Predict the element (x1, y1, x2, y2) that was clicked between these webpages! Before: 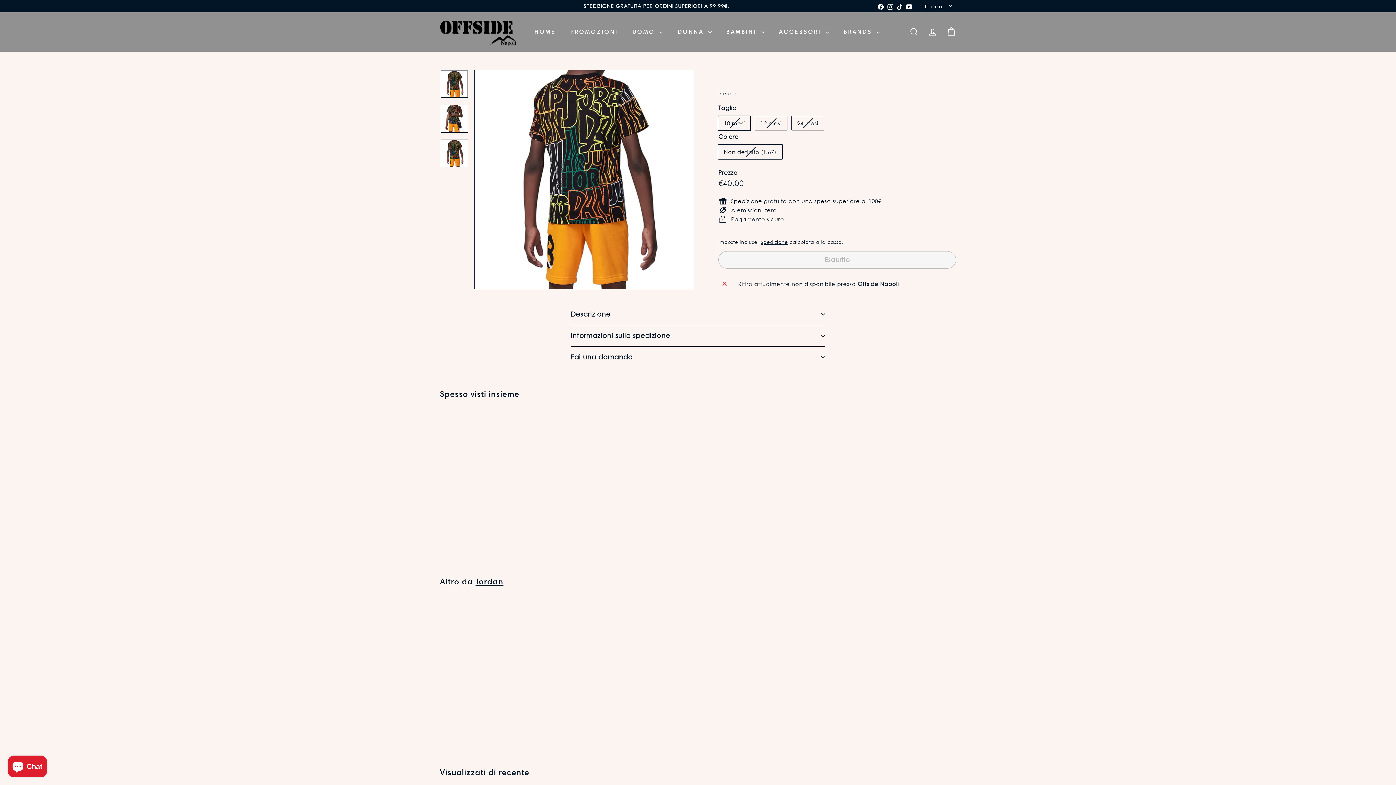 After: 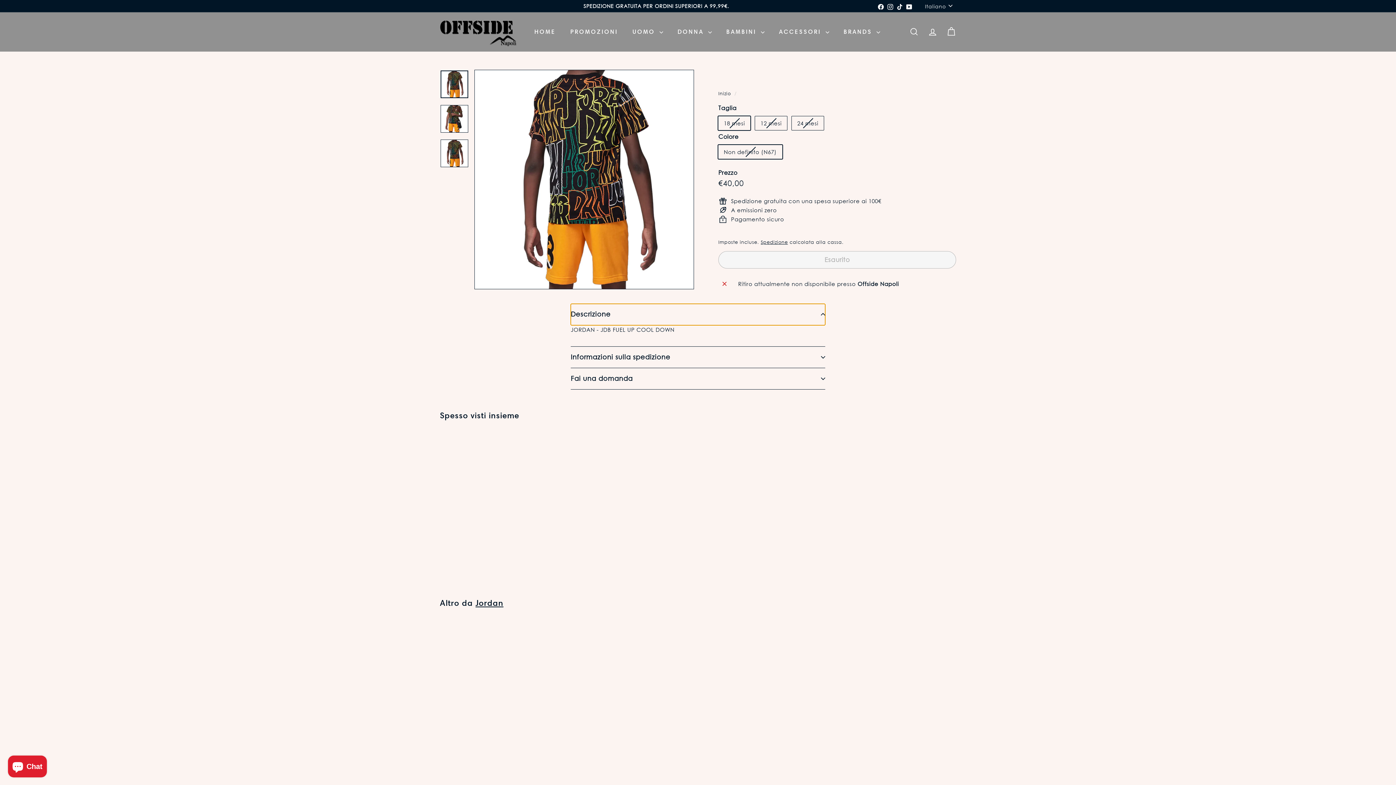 Action: bbox: (570, 303, 825, 325) label: Descrizione